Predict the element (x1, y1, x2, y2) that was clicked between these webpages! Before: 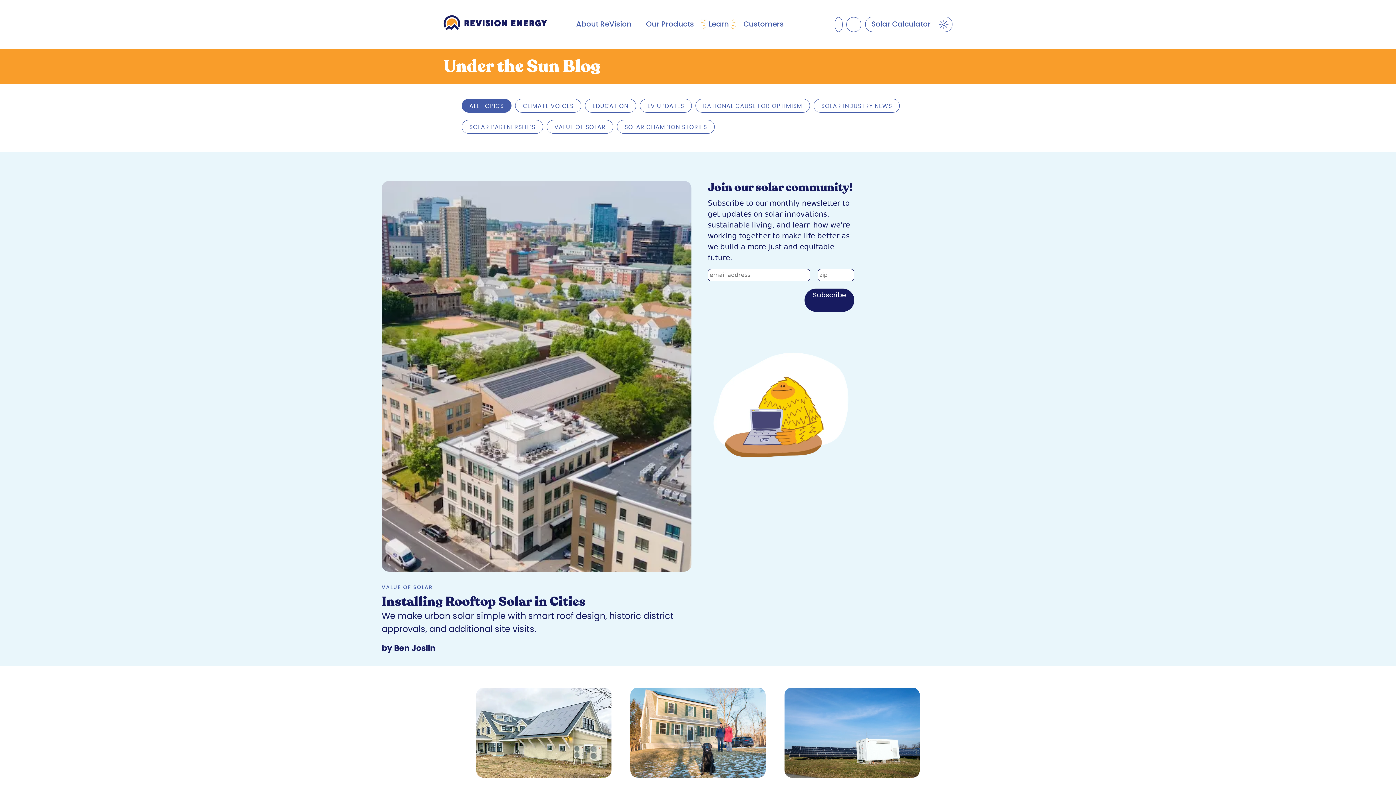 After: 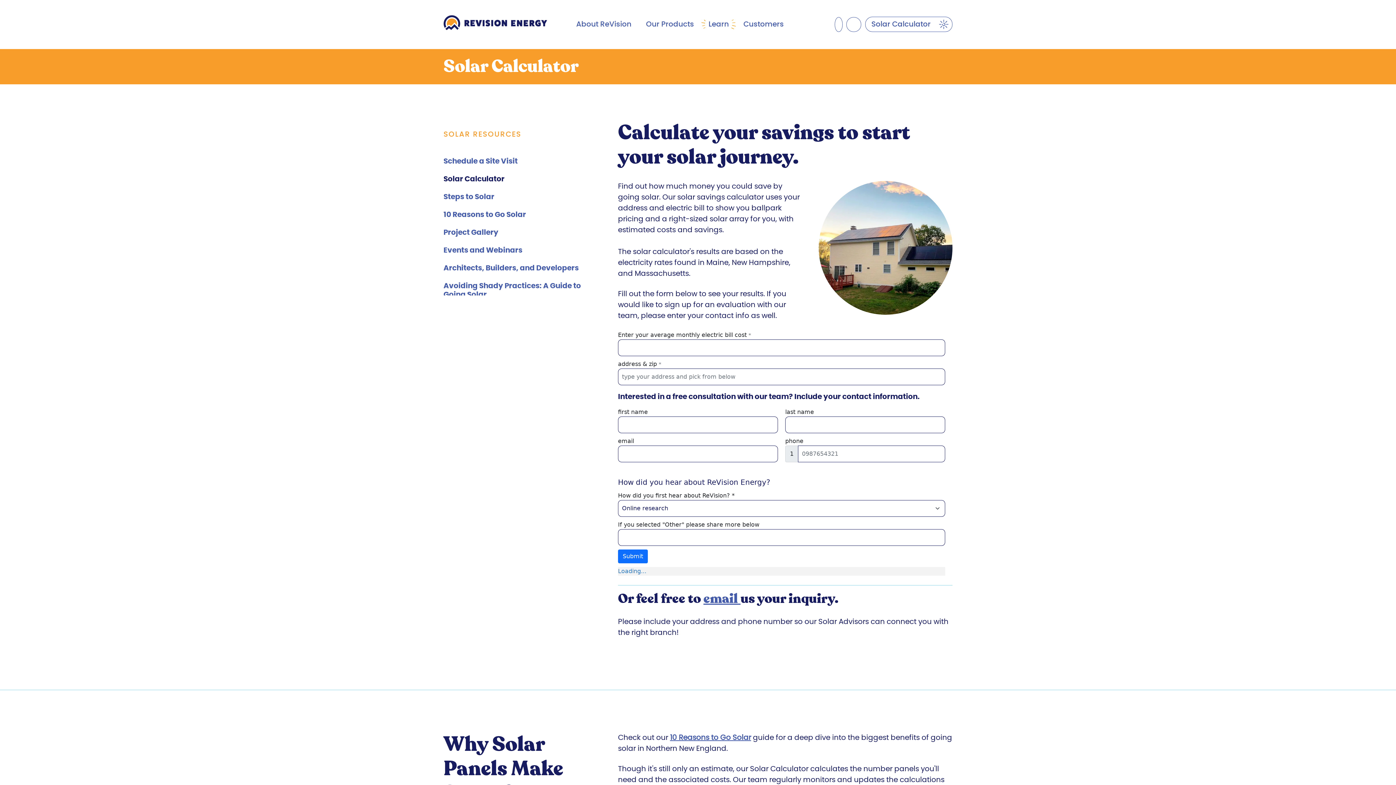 Action: label: Solar Calculator bbox: (865, 16, 952, 32)